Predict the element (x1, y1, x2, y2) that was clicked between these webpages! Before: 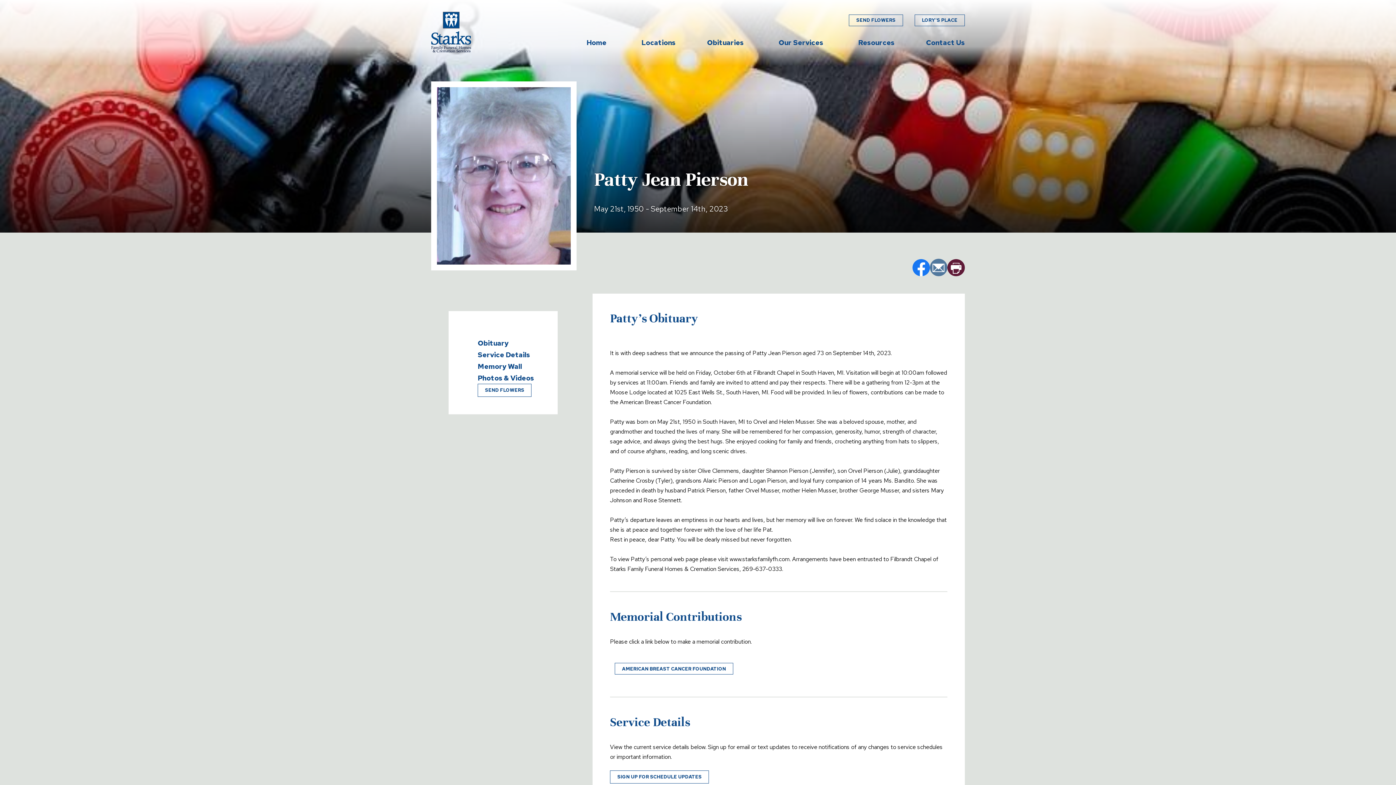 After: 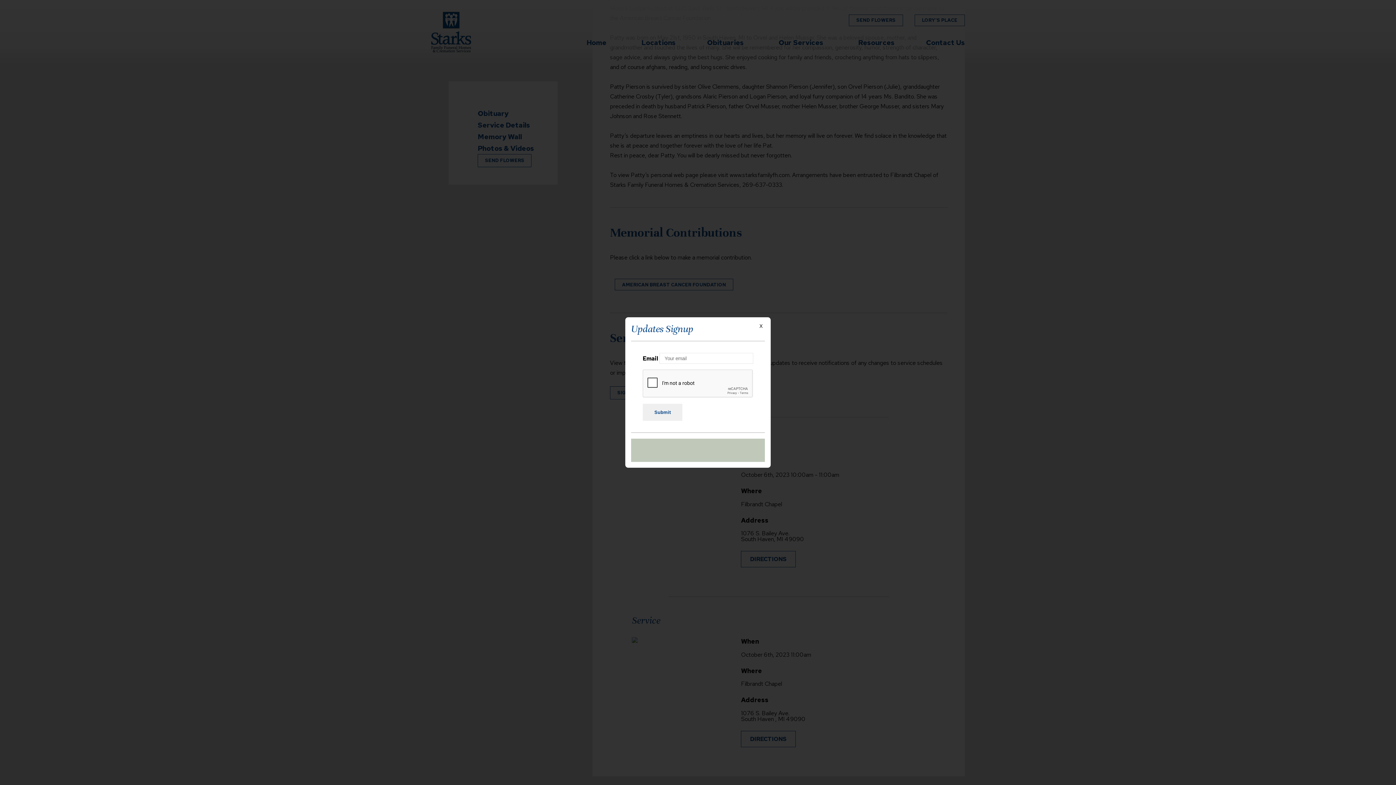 Action: bbox: (610, 770, 709, 783) label: SIGN UP FOR SCHEDULE UPDATES